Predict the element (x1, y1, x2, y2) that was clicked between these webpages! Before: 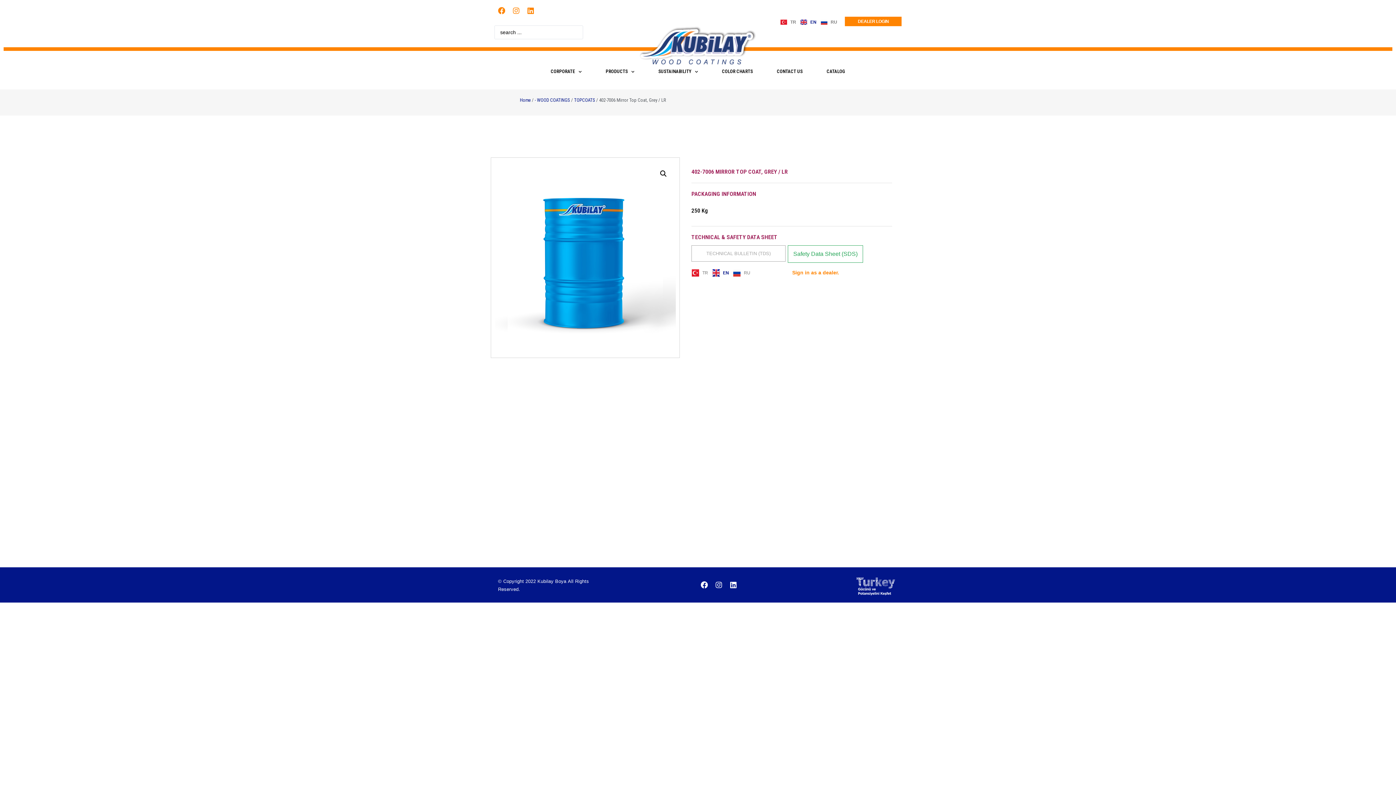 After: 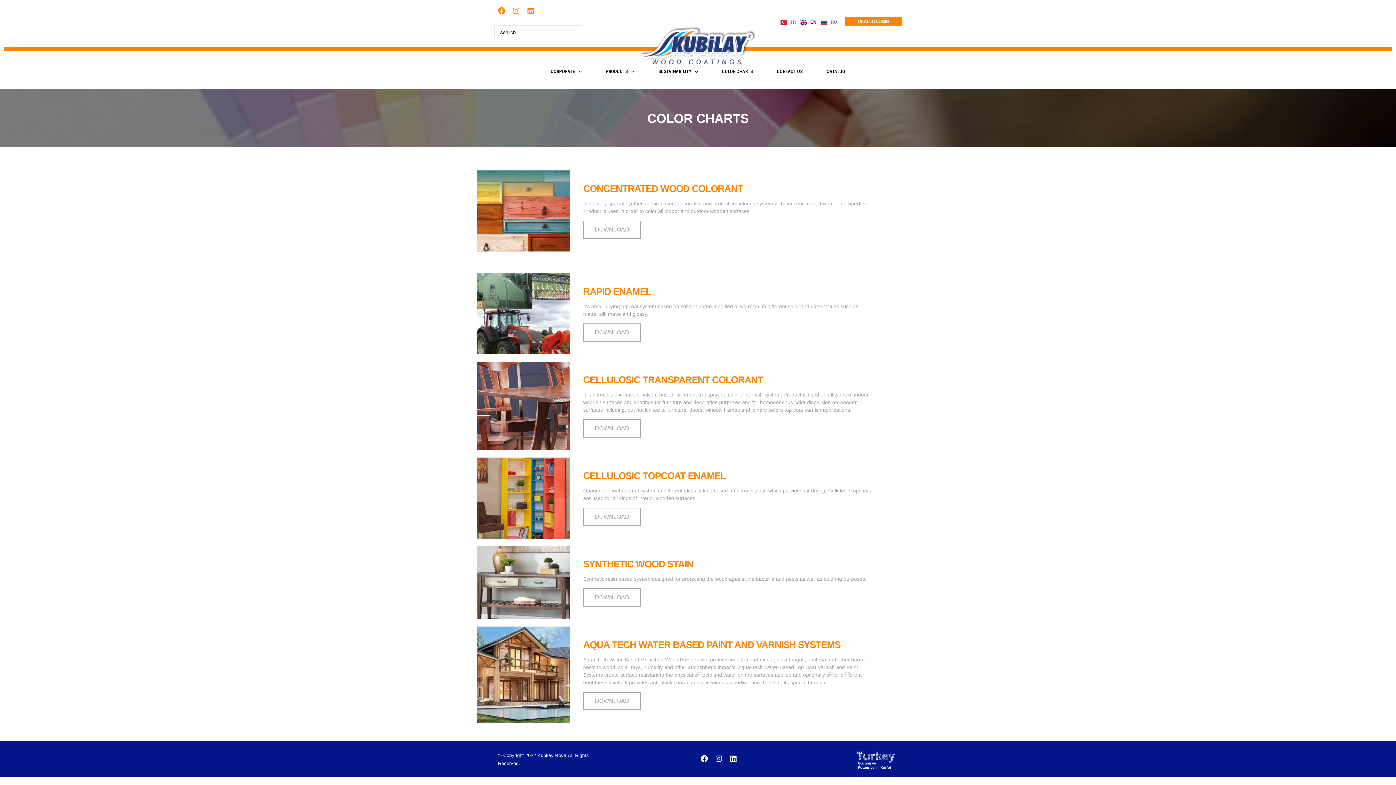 Action: bbox: (710, 63, 765, 80) label: COLOR CHARTS